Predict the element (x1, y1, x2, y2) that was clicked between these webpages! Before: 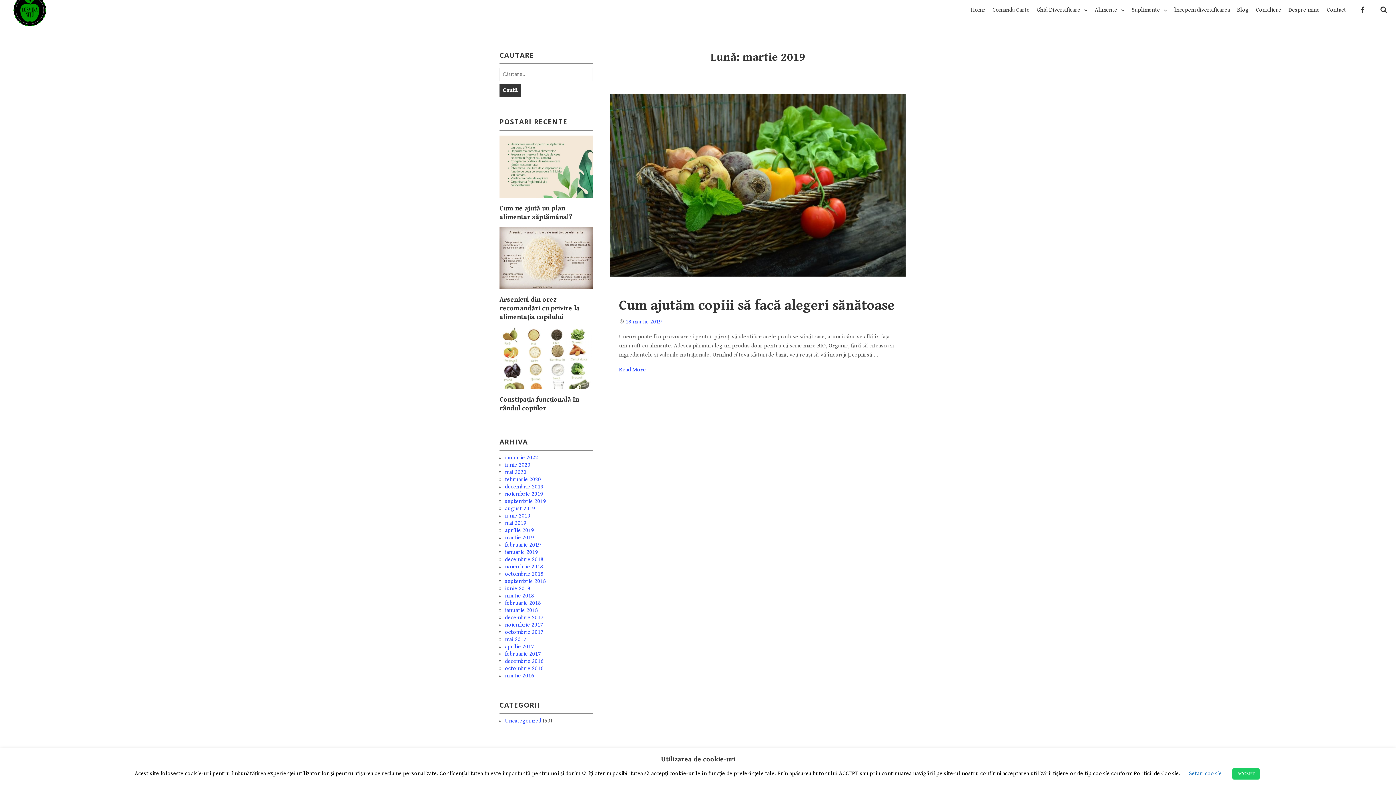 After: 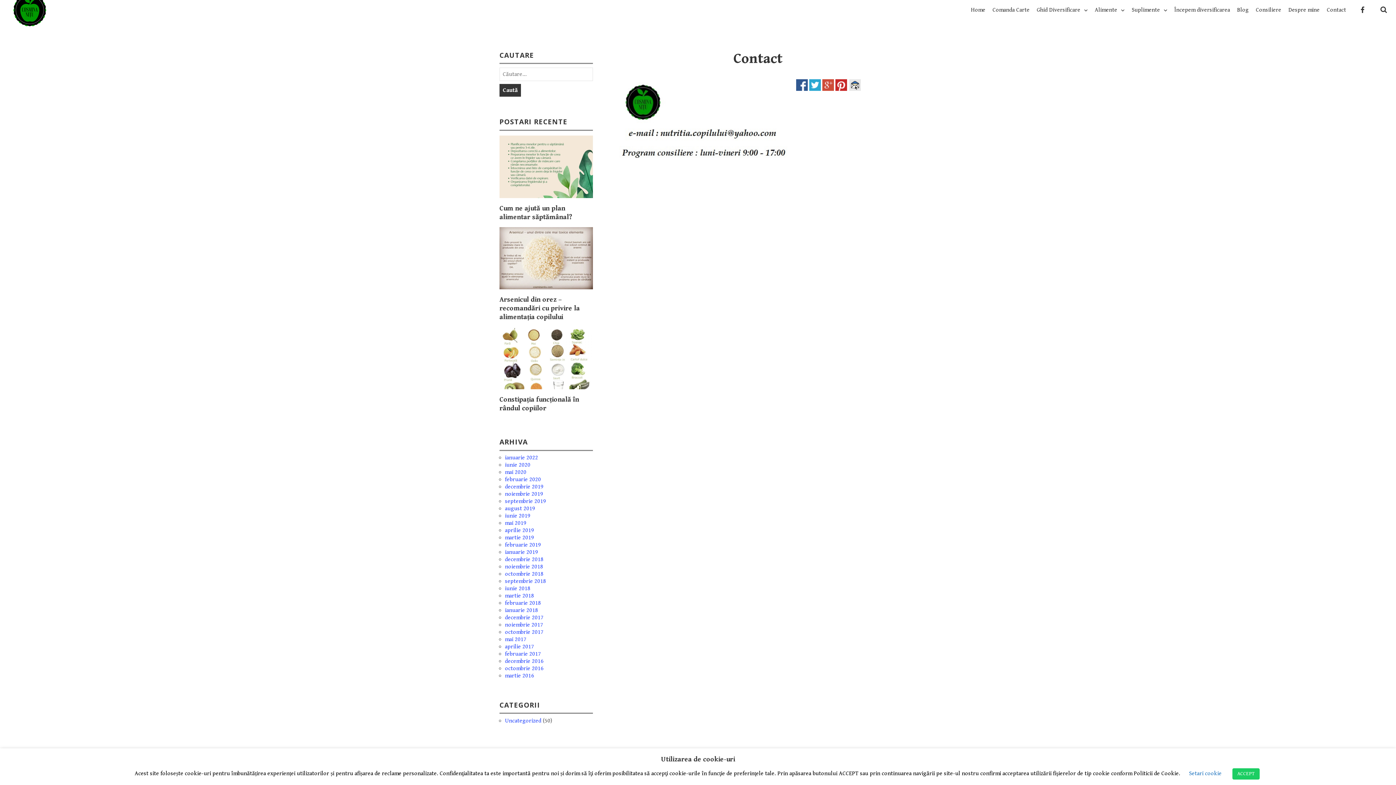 Action: bbox: (1327, 7, 1349, 13) label: Contact